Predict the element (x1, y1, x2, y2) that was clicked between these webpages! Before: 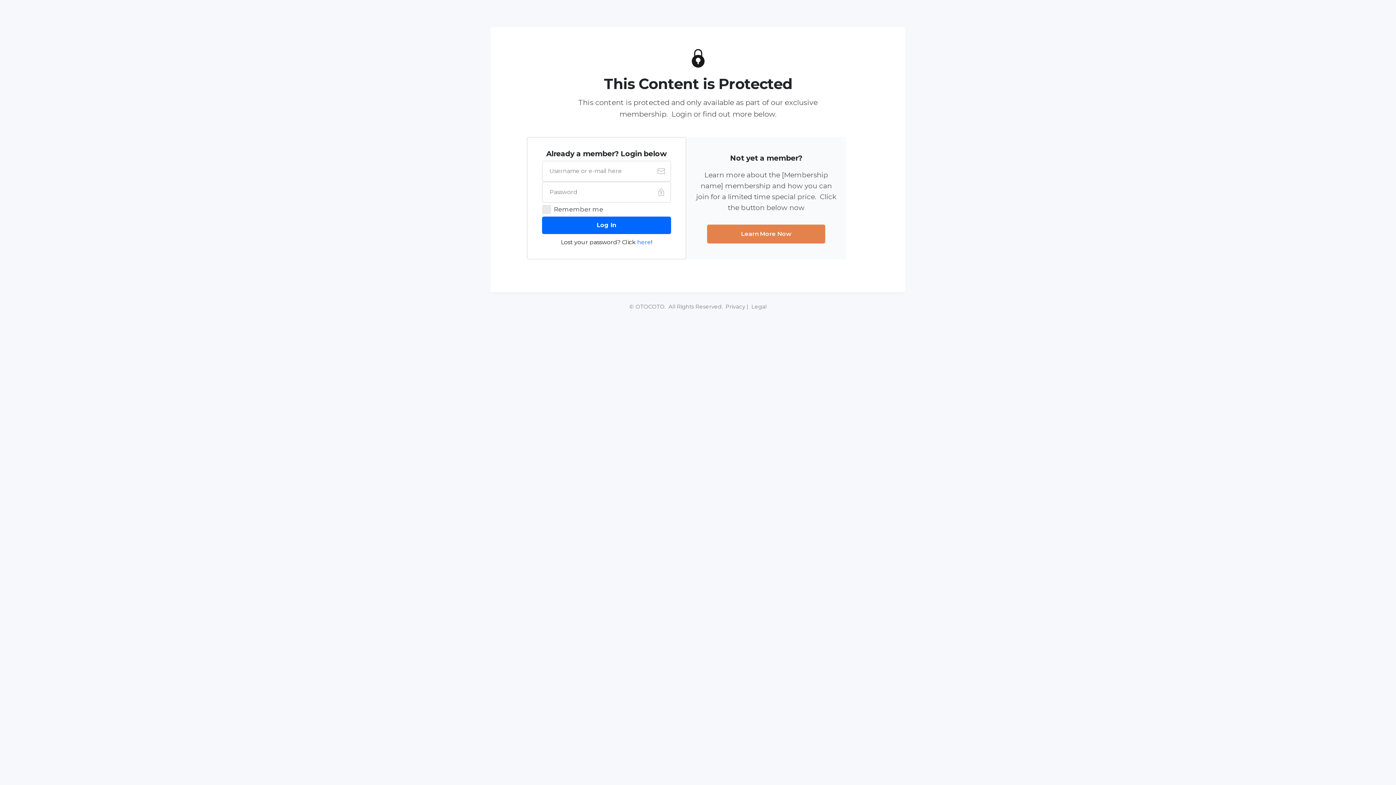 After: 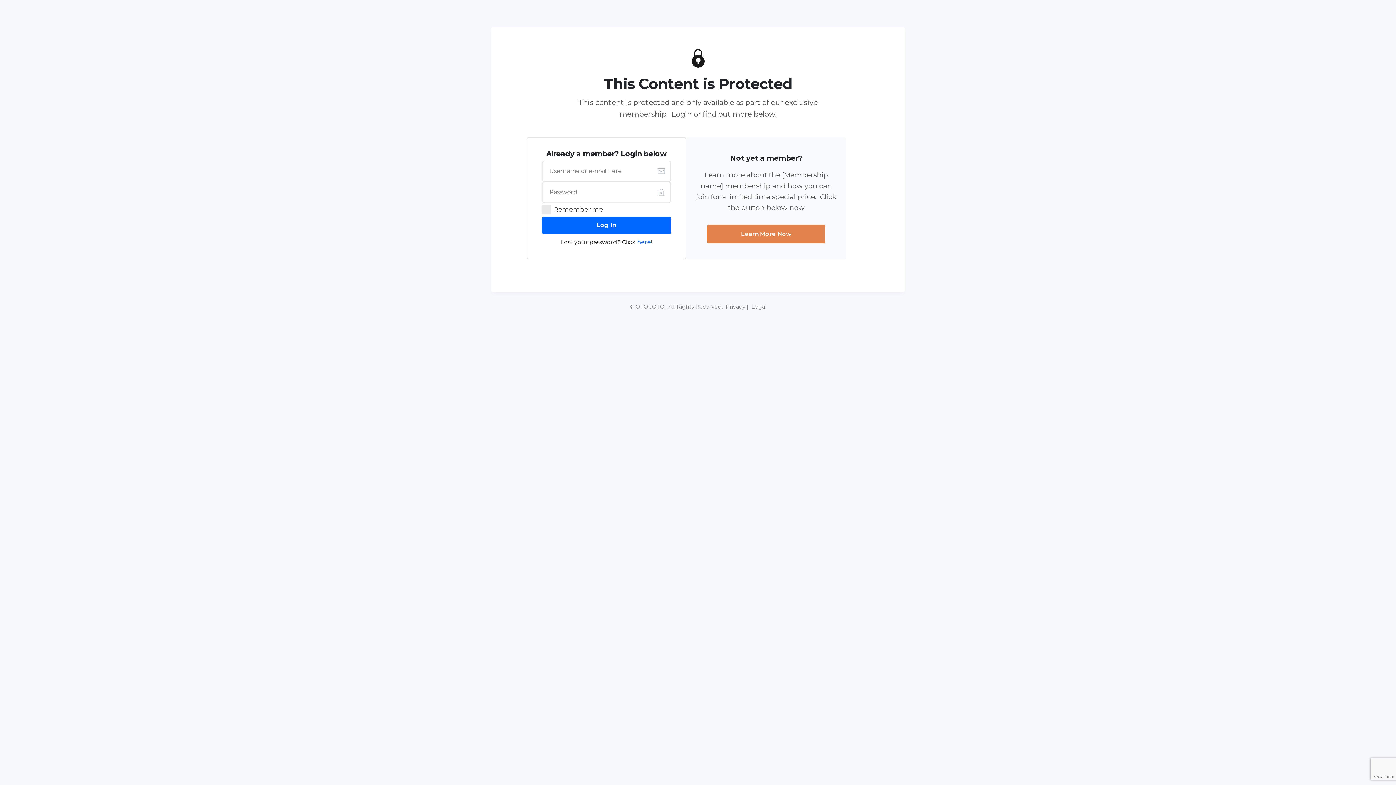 Action: label: Learn More Now
 bbox: (707, 224, 825, 243)